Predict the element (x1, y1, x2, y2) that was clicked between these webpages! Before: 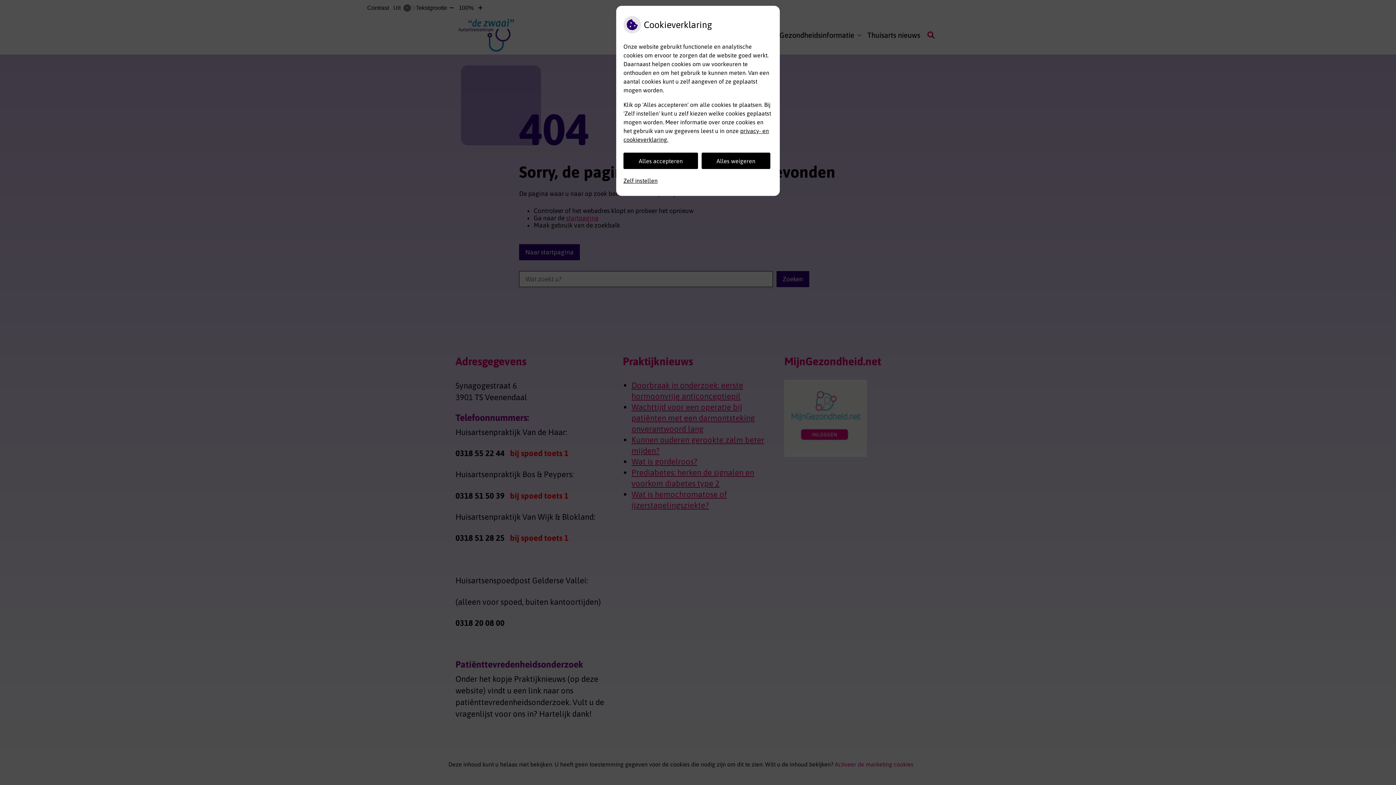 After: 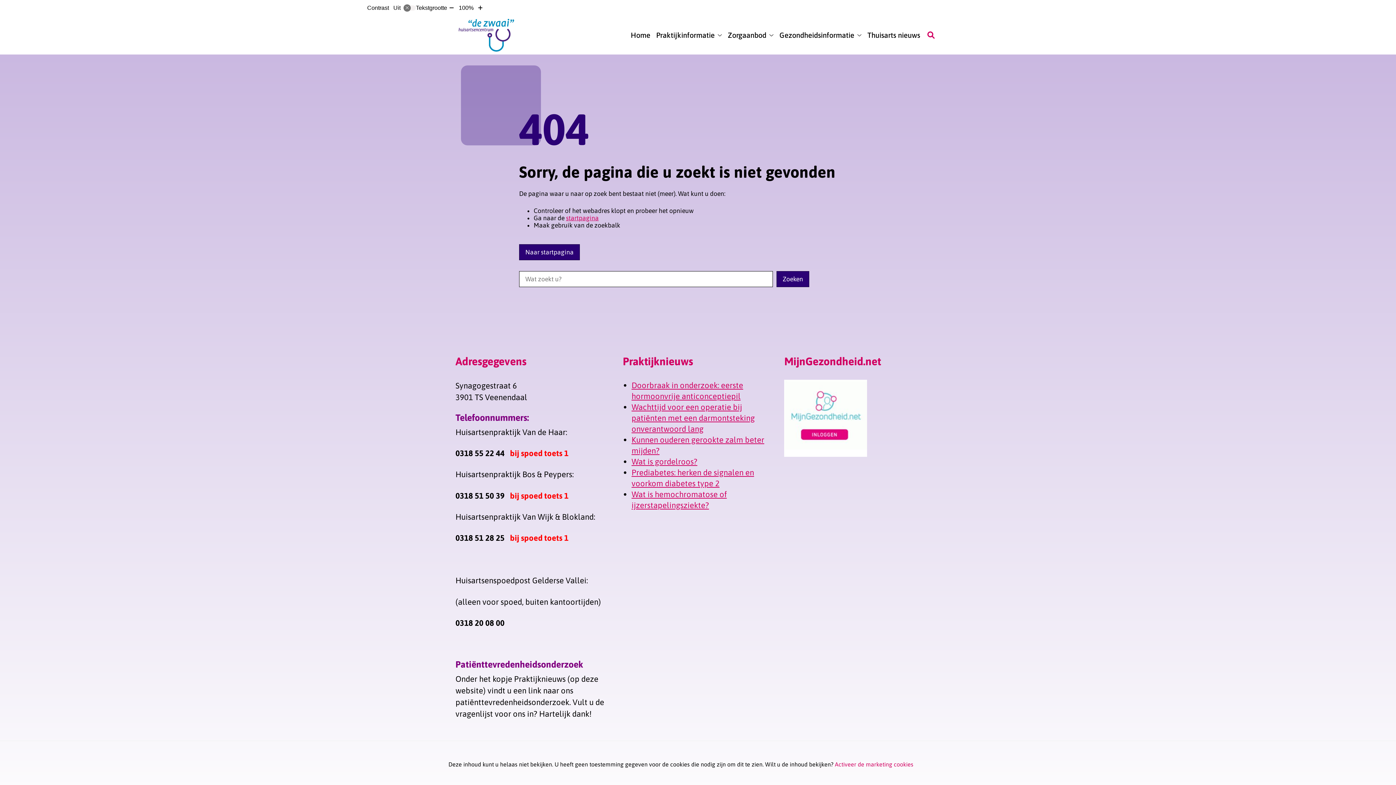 Action: label: Alles weigeren bbox: (701, 152, 770, 169)